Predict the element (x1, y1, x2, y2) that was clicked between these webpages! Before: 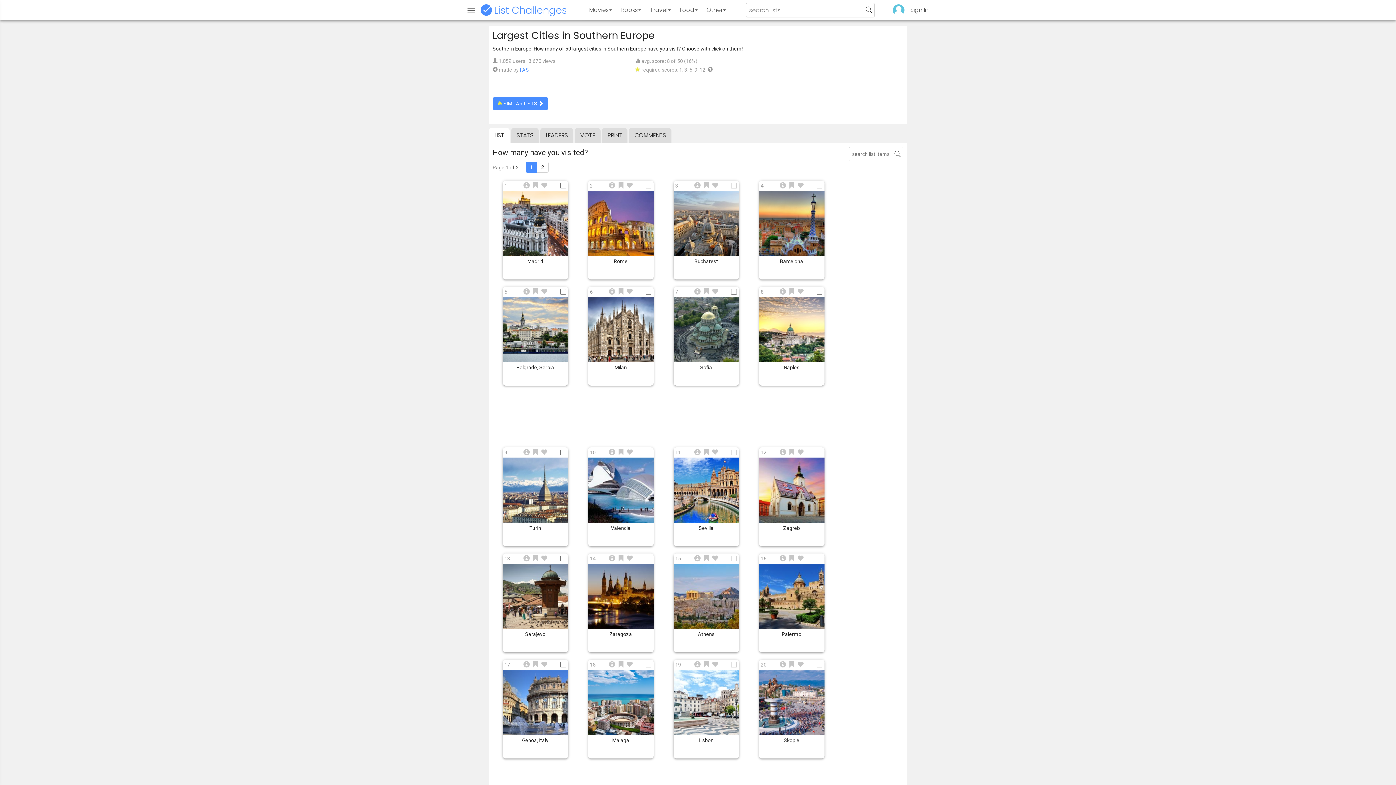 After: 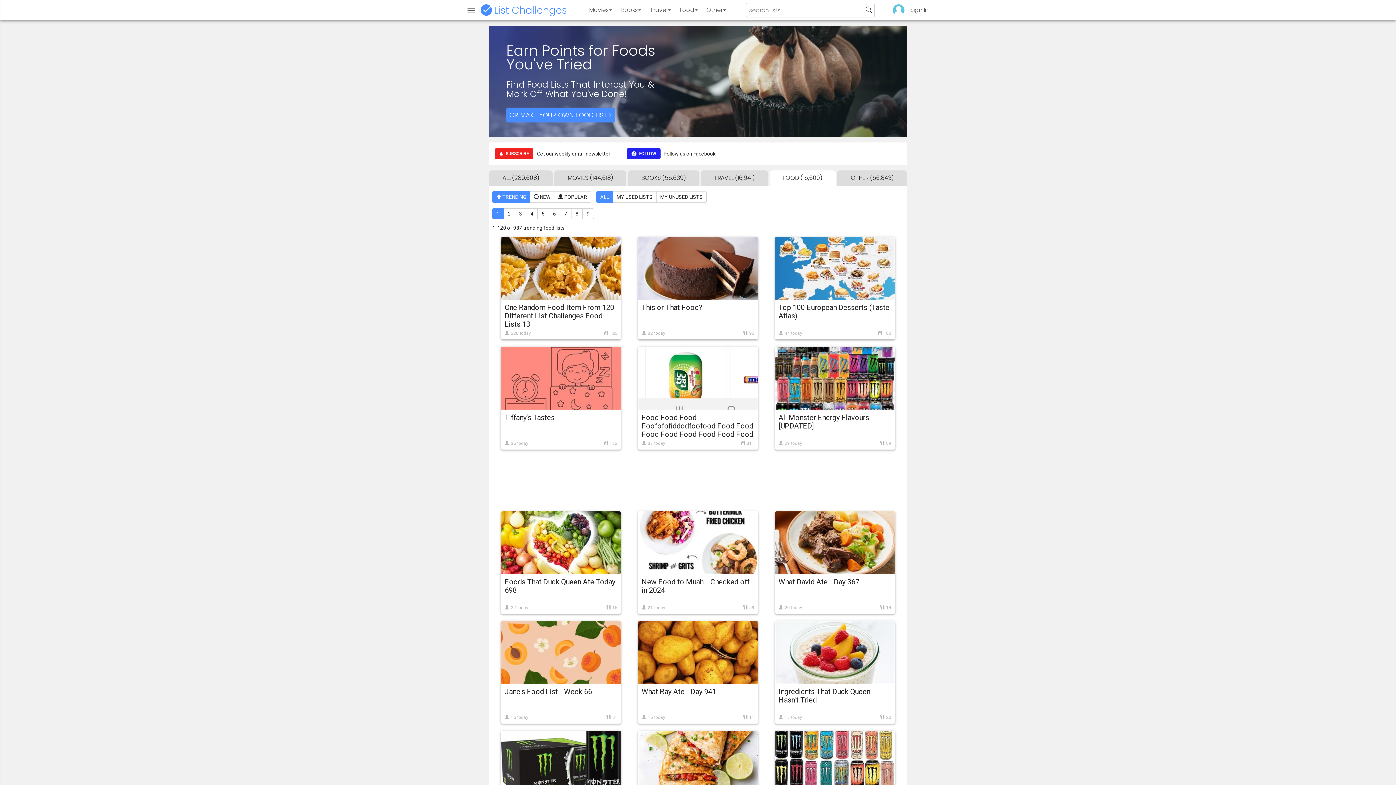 Action: bbox: (675, 0, 702, 20) label: Food